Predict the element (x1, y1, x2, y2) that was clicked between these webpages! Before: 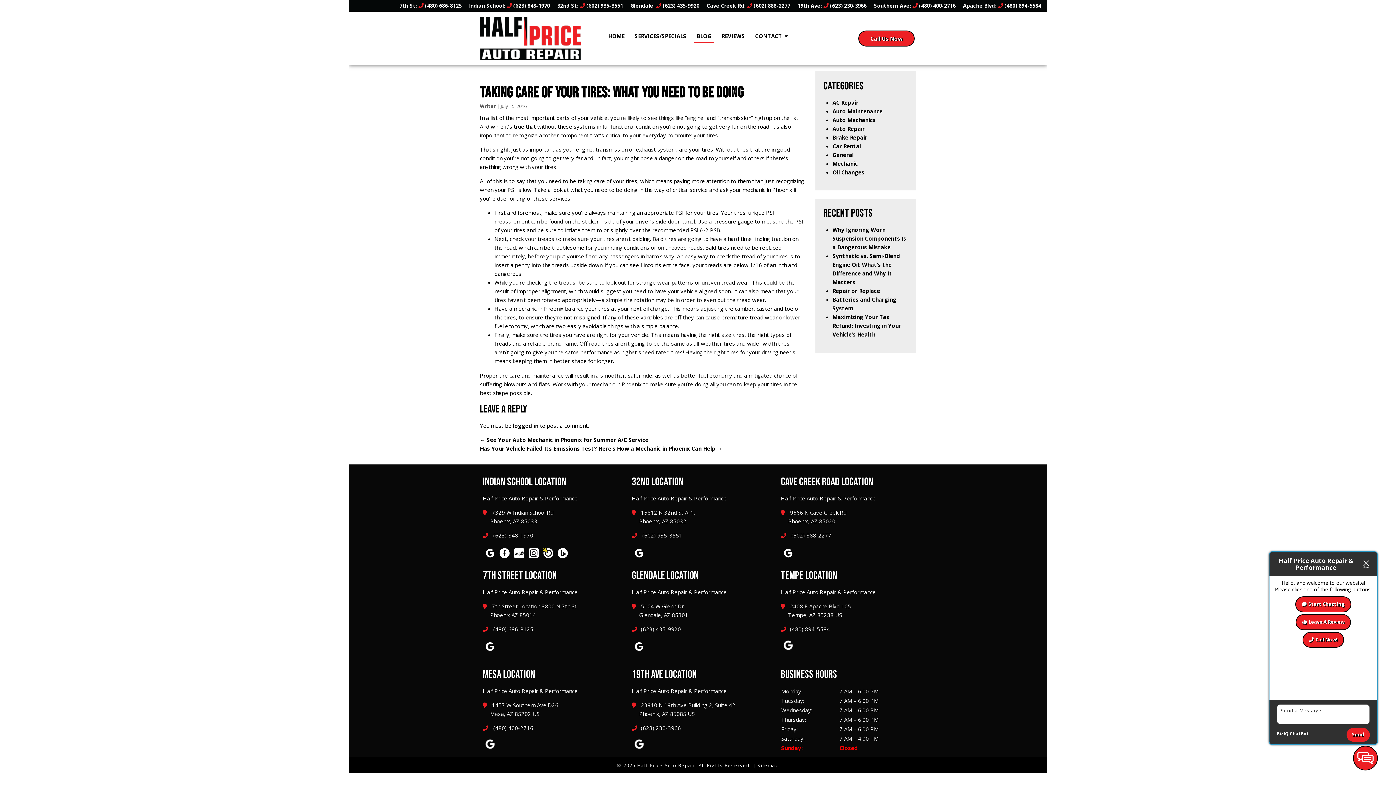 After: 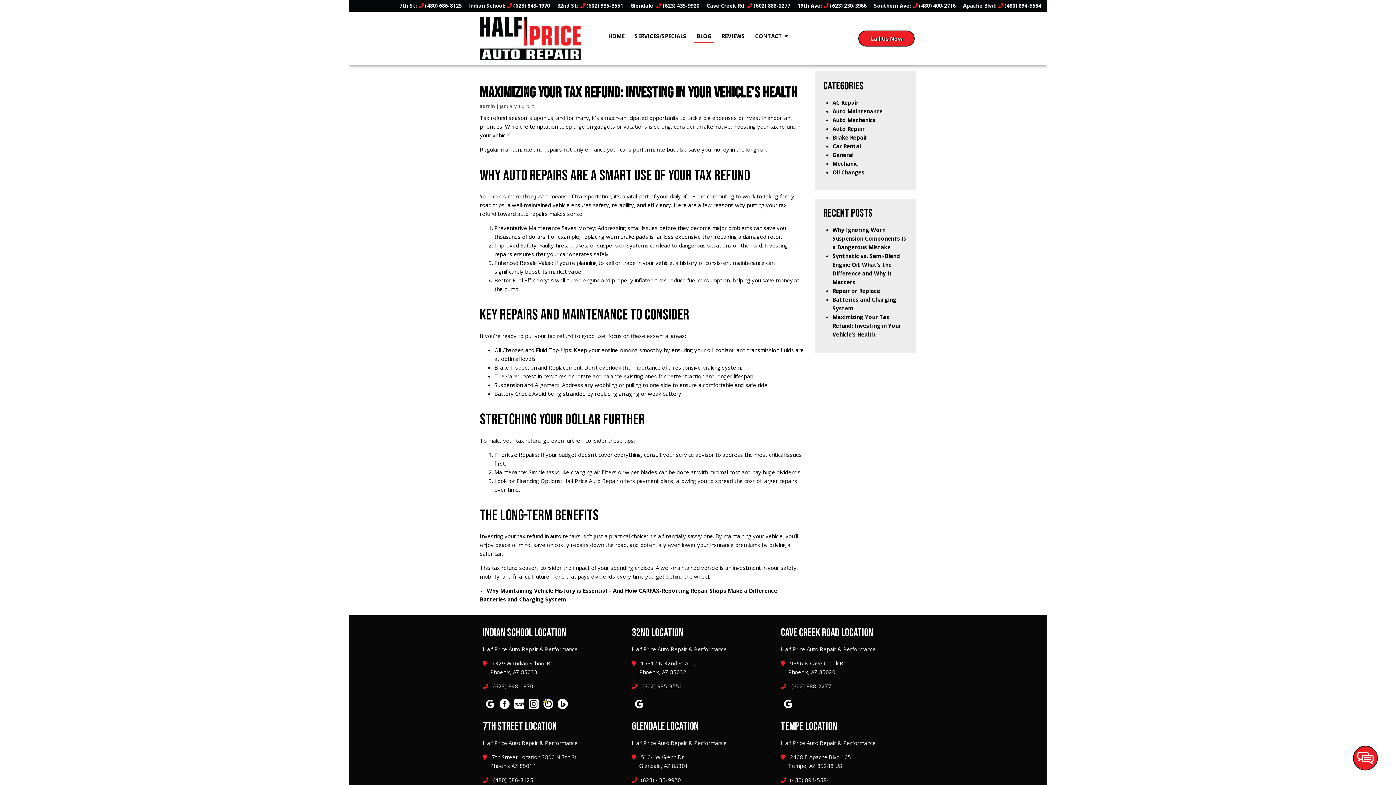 Action: bbox: (832, 313, 901, 338) label: Maximizing Your Tax Refund: Investing in Your Vehicle’s Health